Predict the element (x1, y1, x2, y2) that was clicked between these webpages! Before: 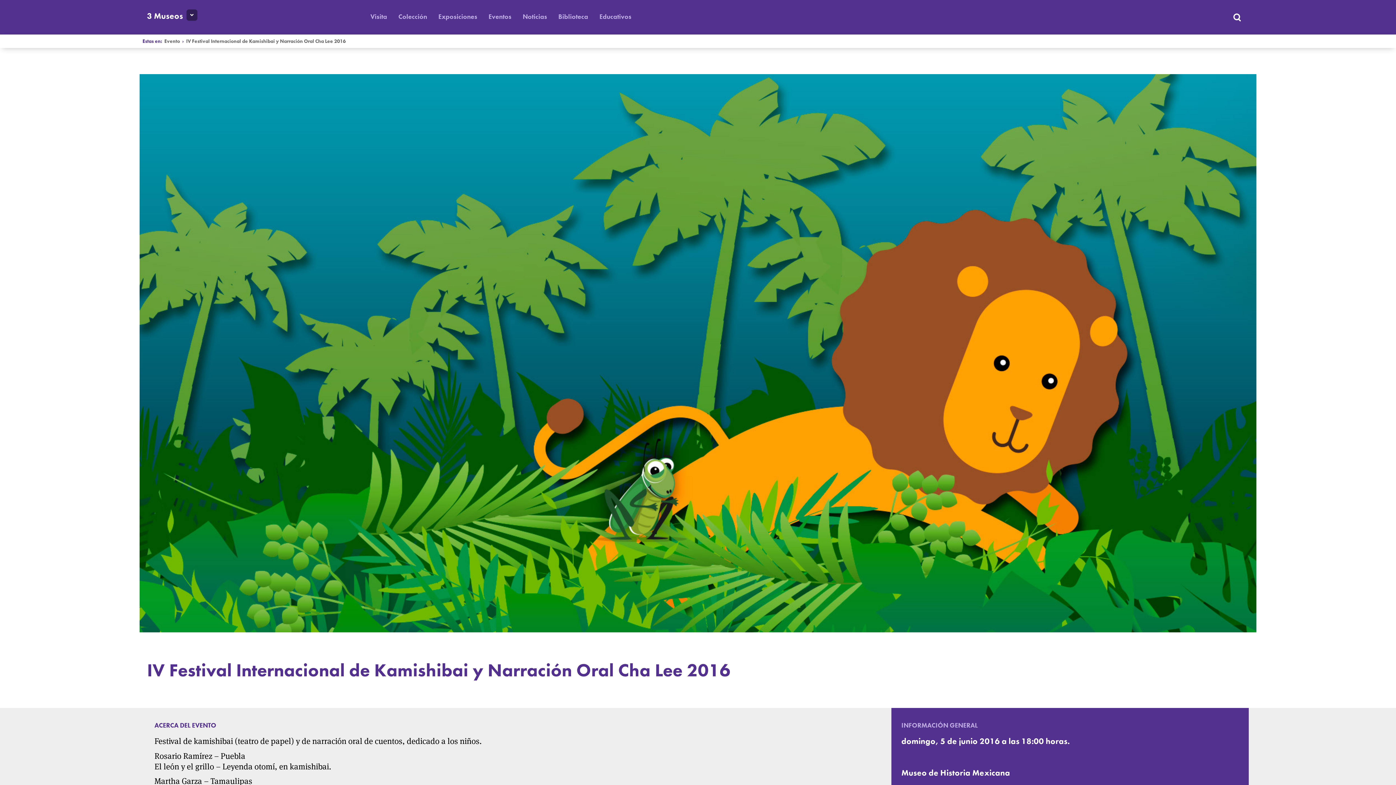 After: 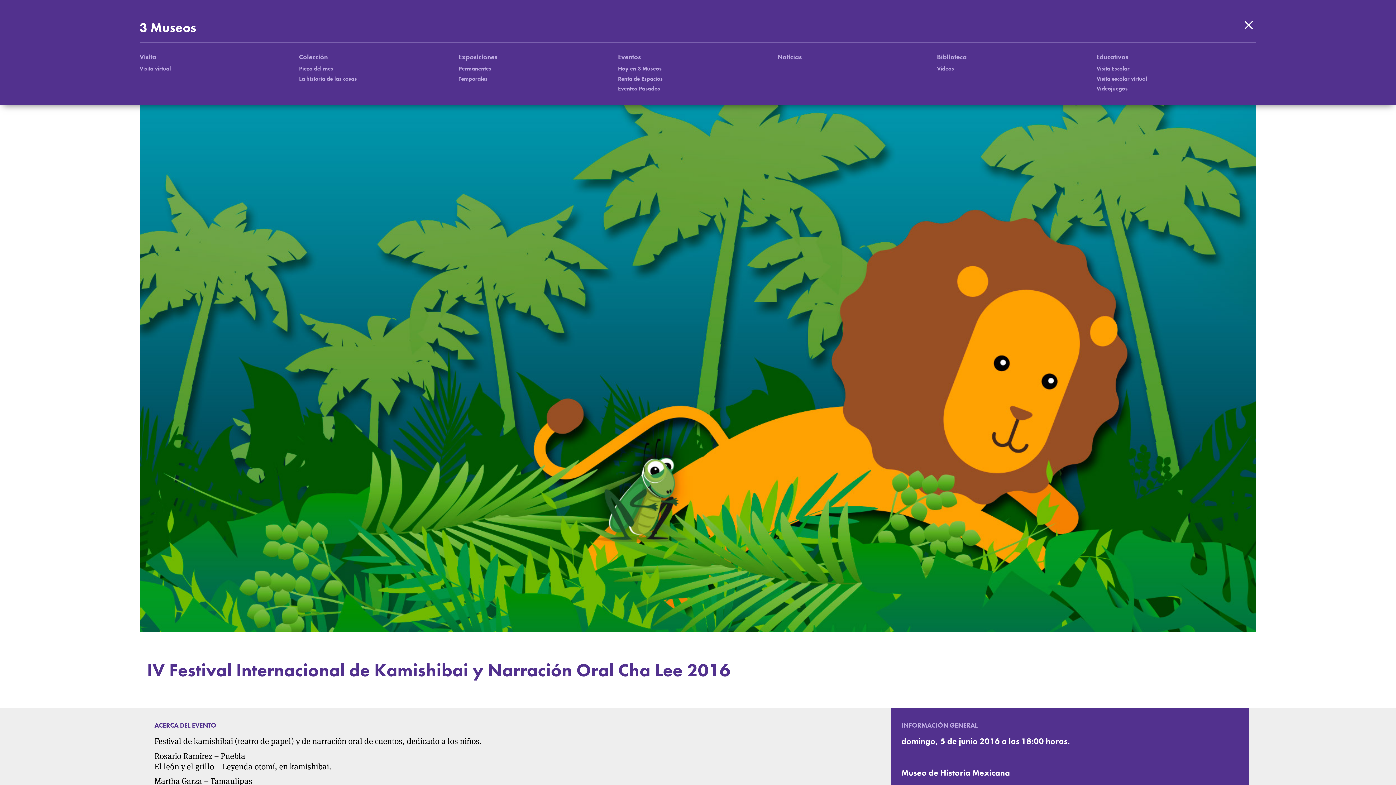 Action: bbox: (186, 9, 197, 20)